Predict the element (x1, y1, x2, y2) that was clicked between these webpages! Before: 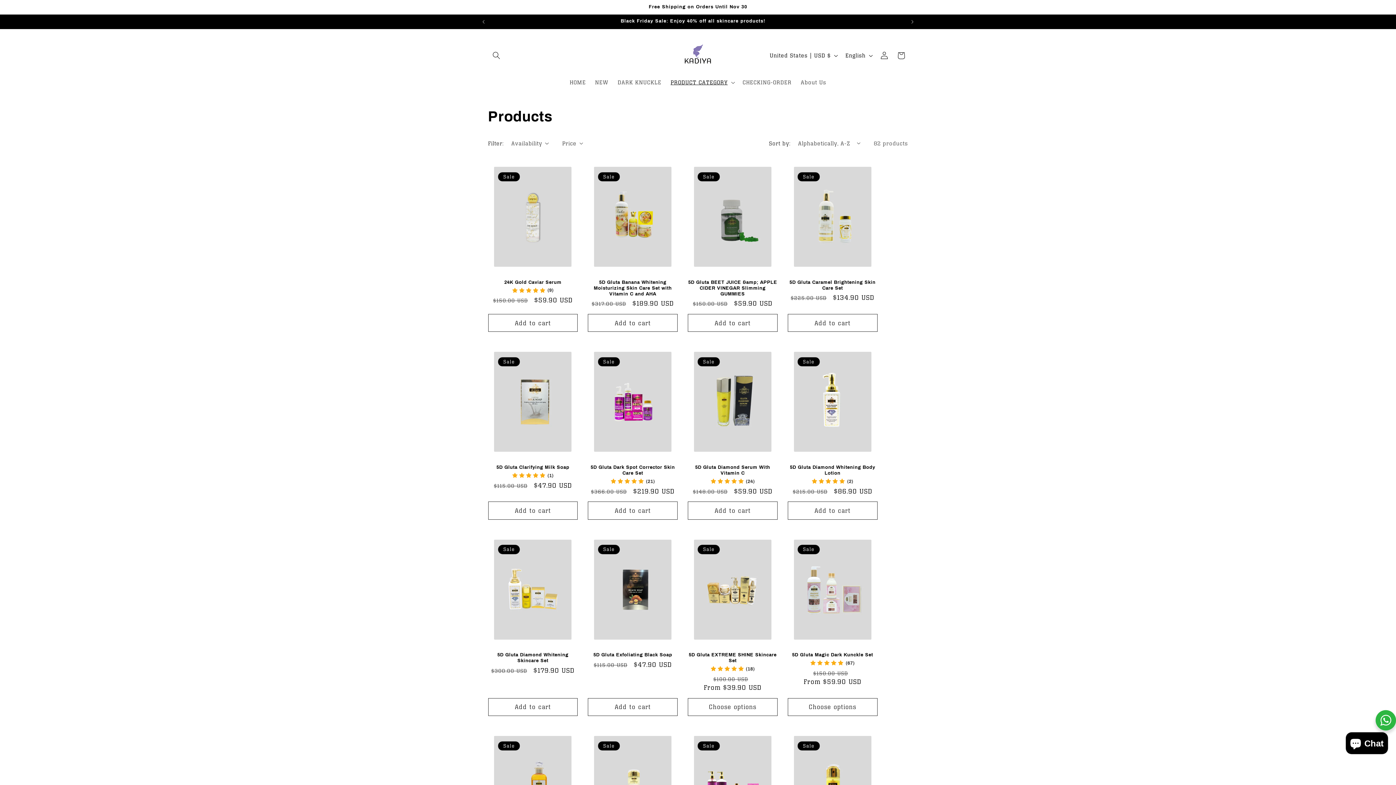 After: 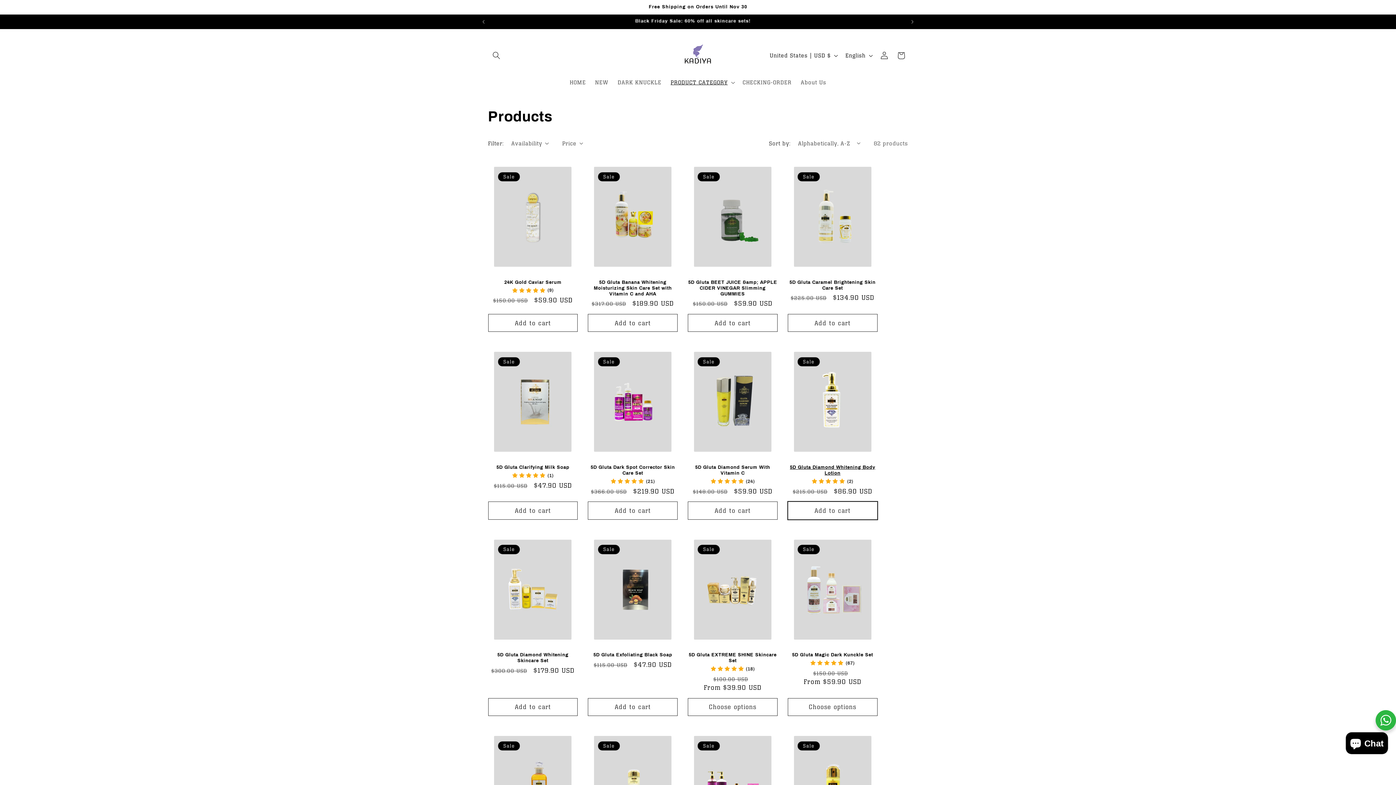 Action: bbox: (787, 501, 877, 519) label: Add to cart